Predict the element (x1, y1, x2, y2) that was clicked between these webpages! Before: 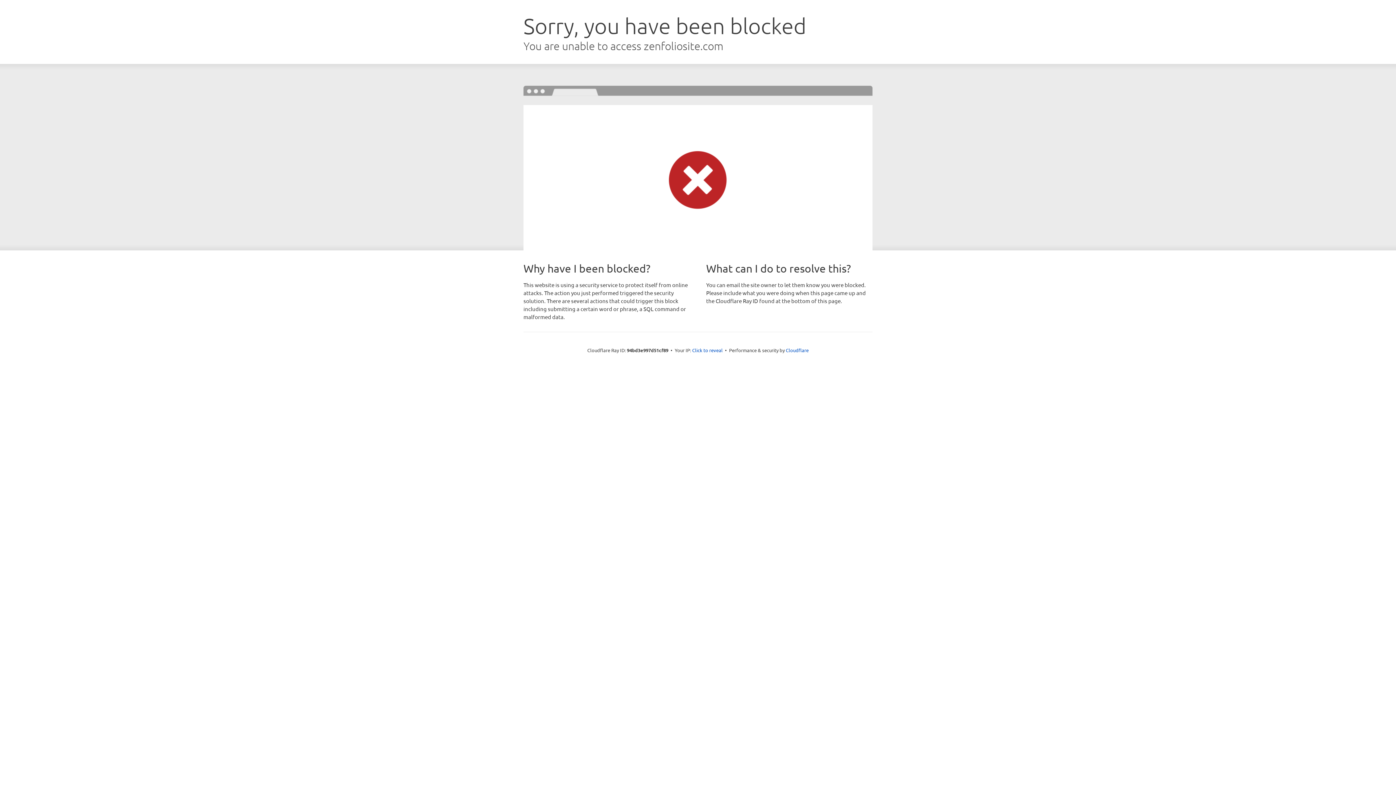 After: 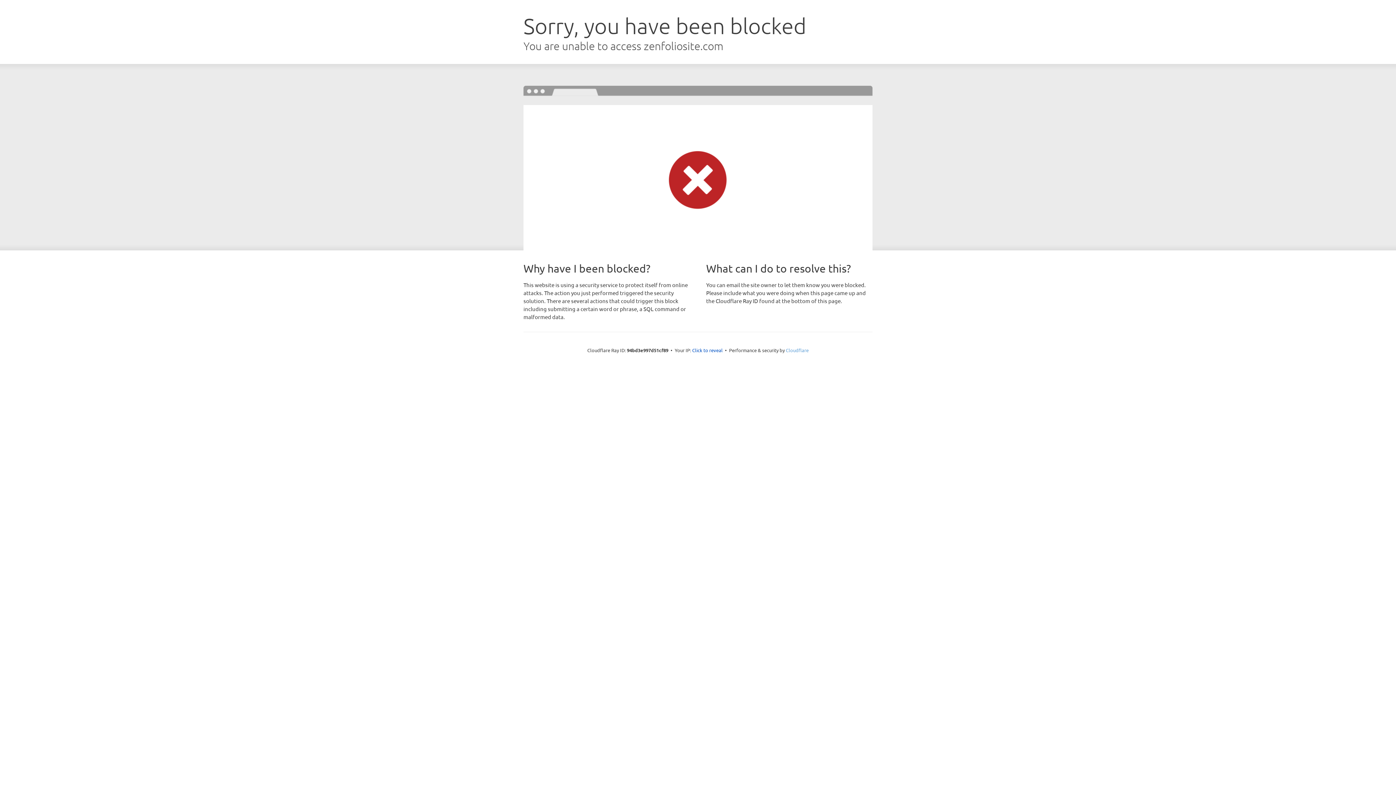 Action: bbox: (786, 347, 808, 353) label: Cloudflare